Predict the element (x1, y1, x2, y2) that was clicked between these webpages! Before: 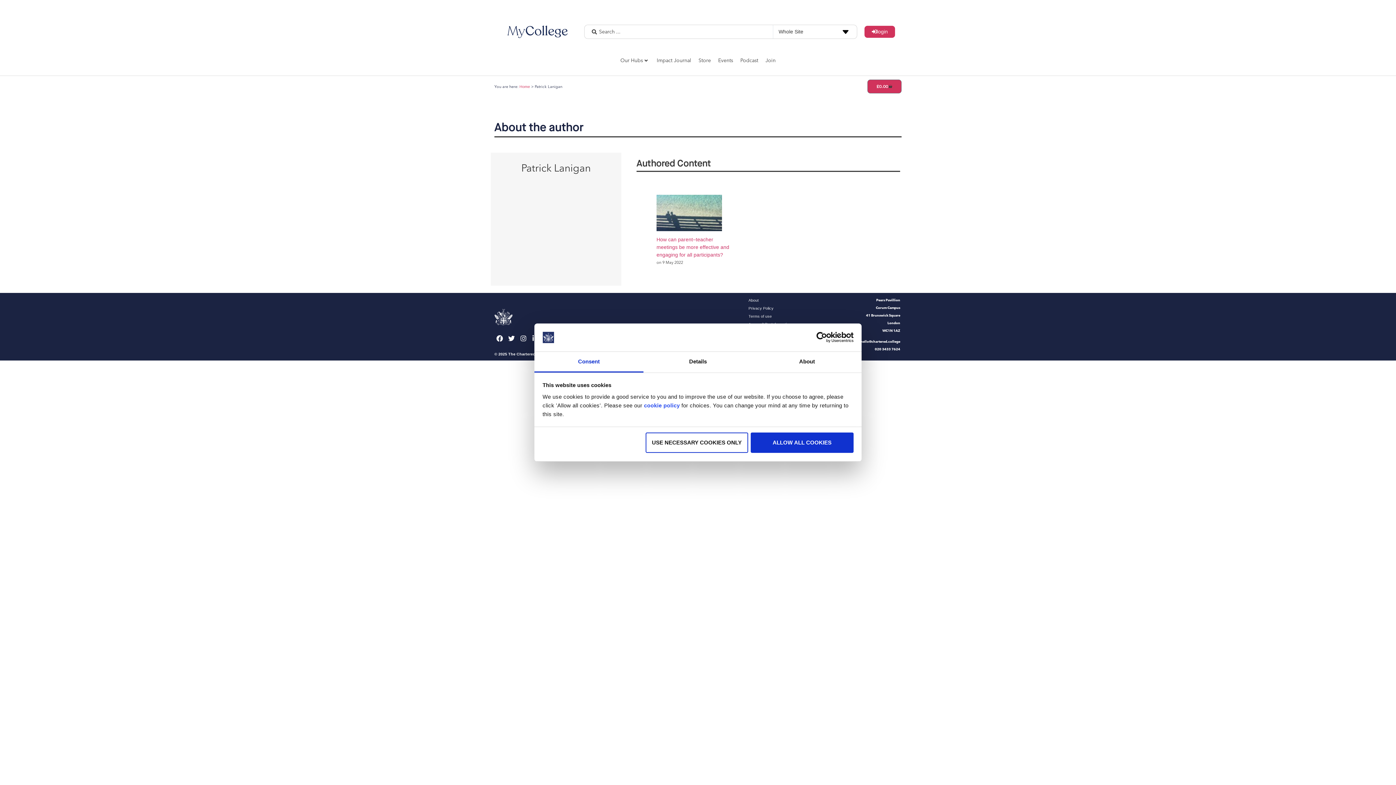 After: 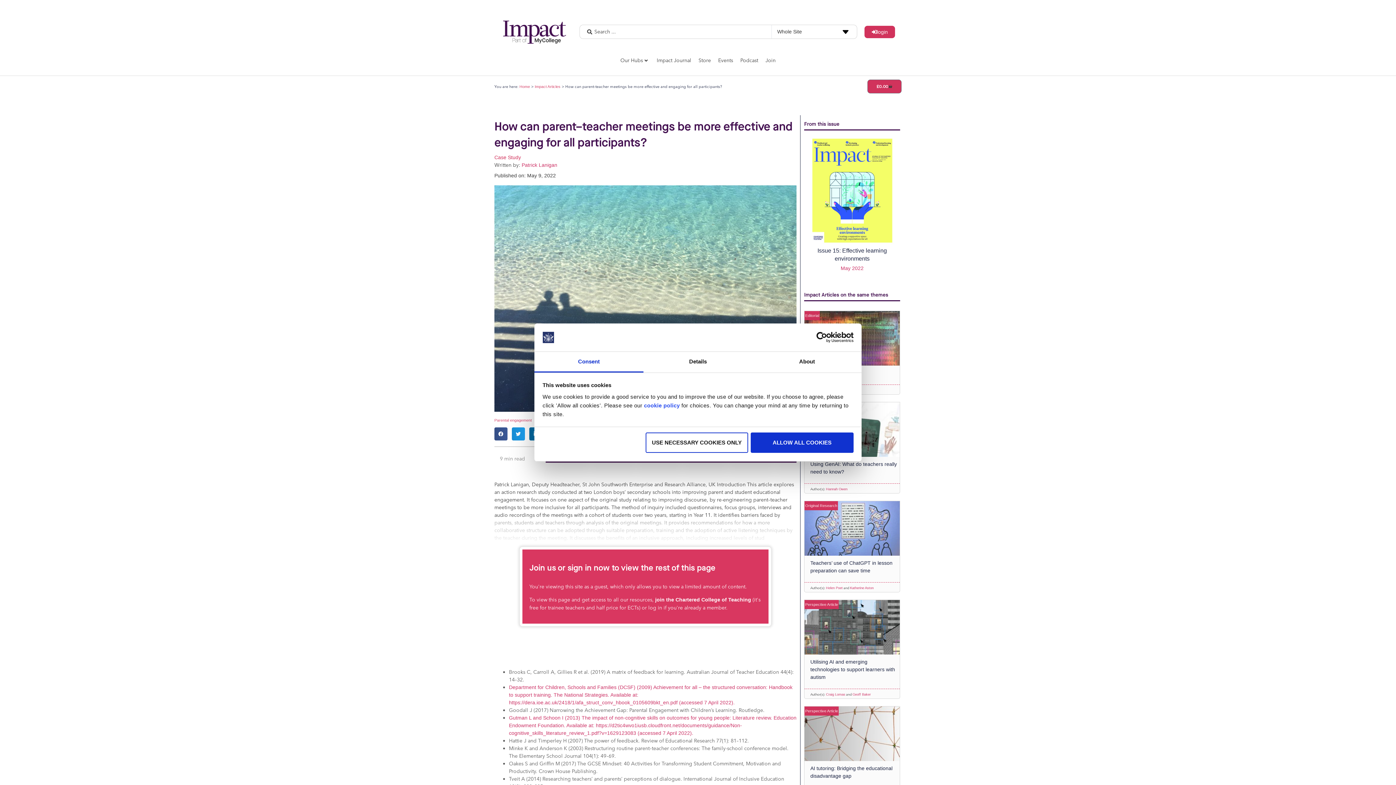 Action: bbox: (656, 226, 722, 232)